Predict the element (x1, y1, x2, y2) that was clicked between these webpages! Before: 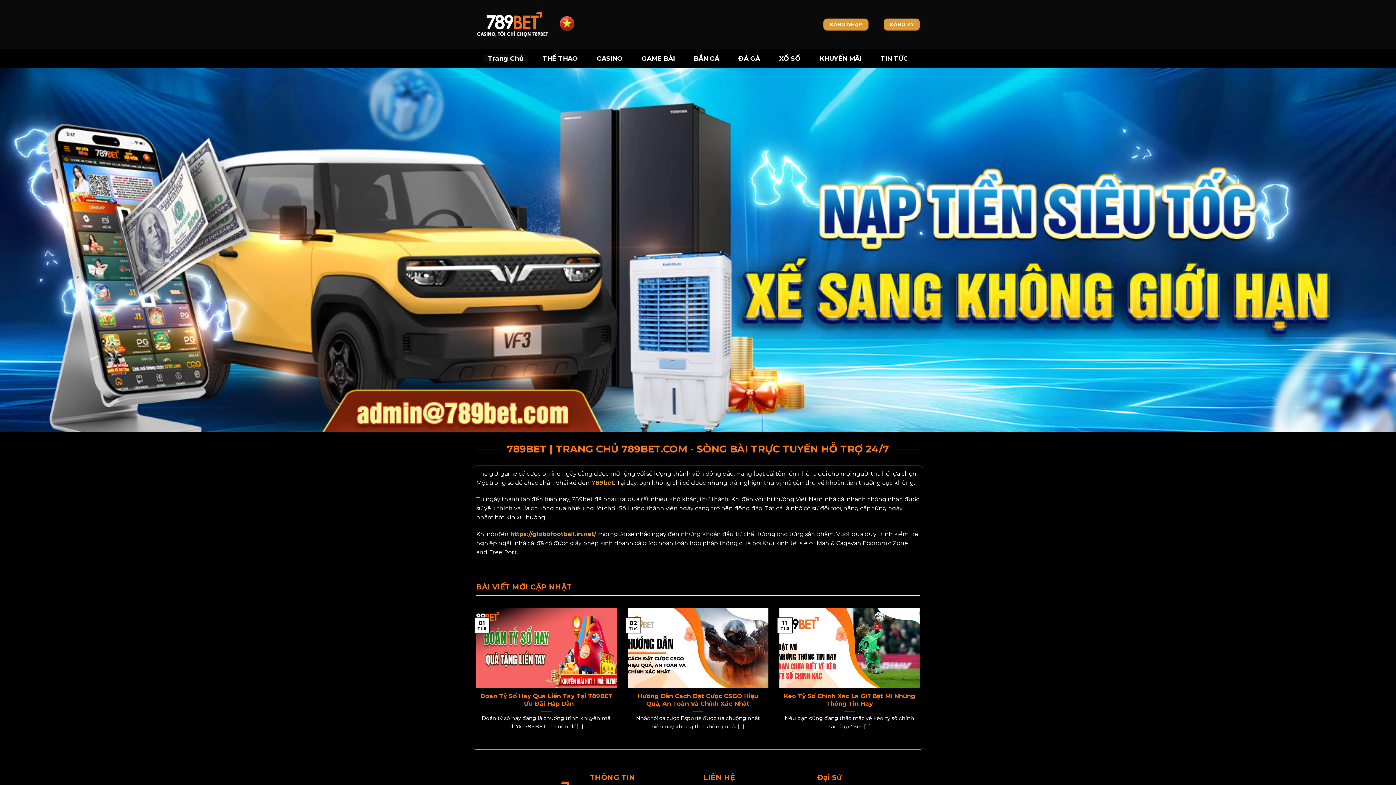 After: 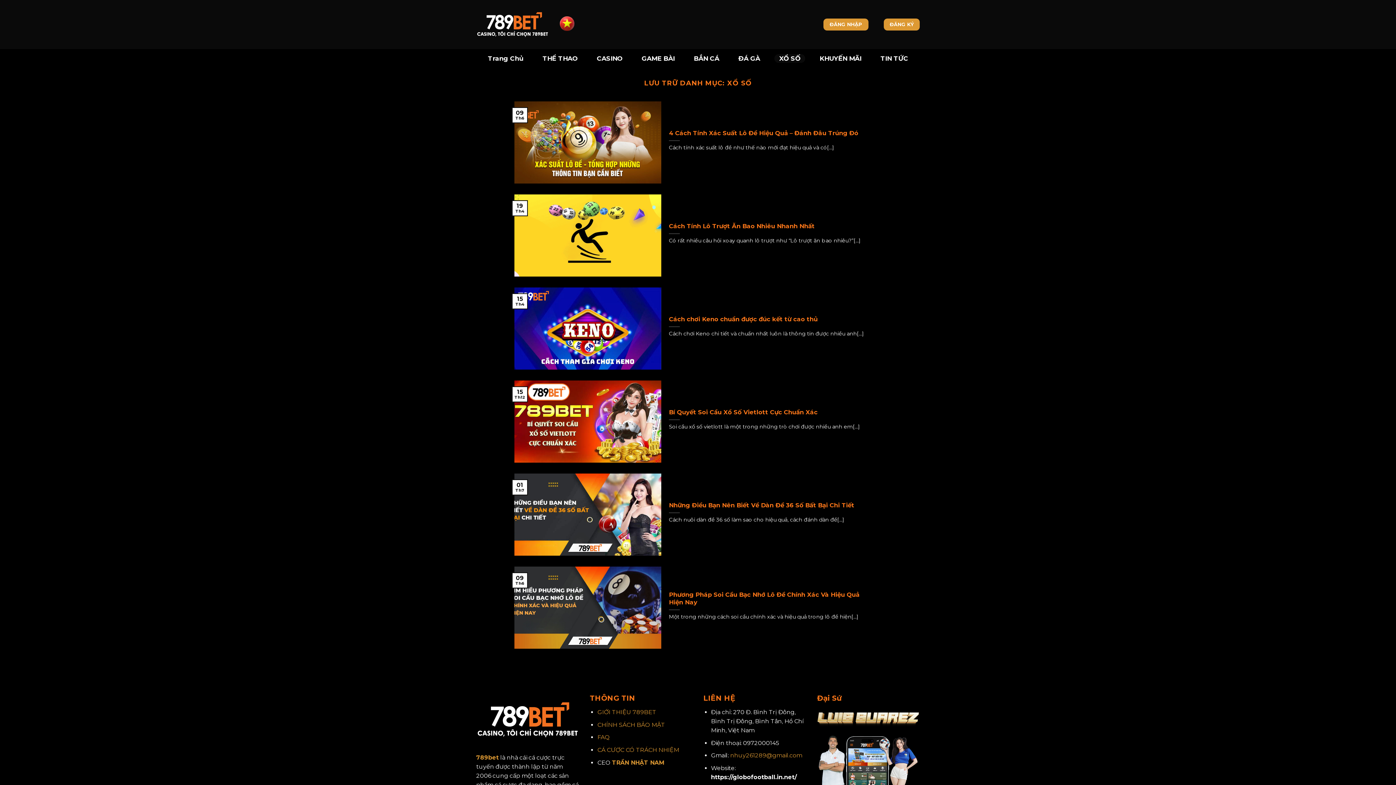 Action: label: XỔ SỐ bbox: (774, 54, 805, 62)